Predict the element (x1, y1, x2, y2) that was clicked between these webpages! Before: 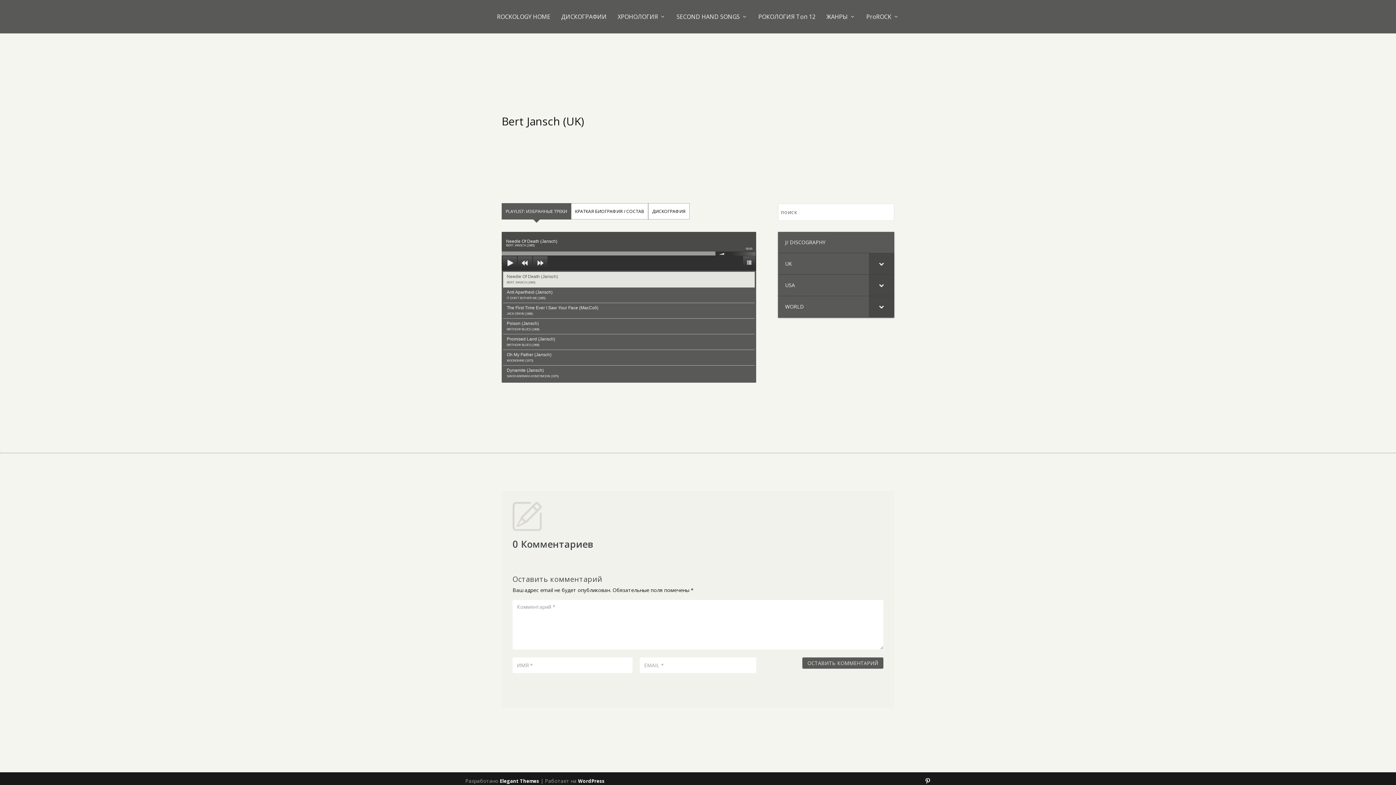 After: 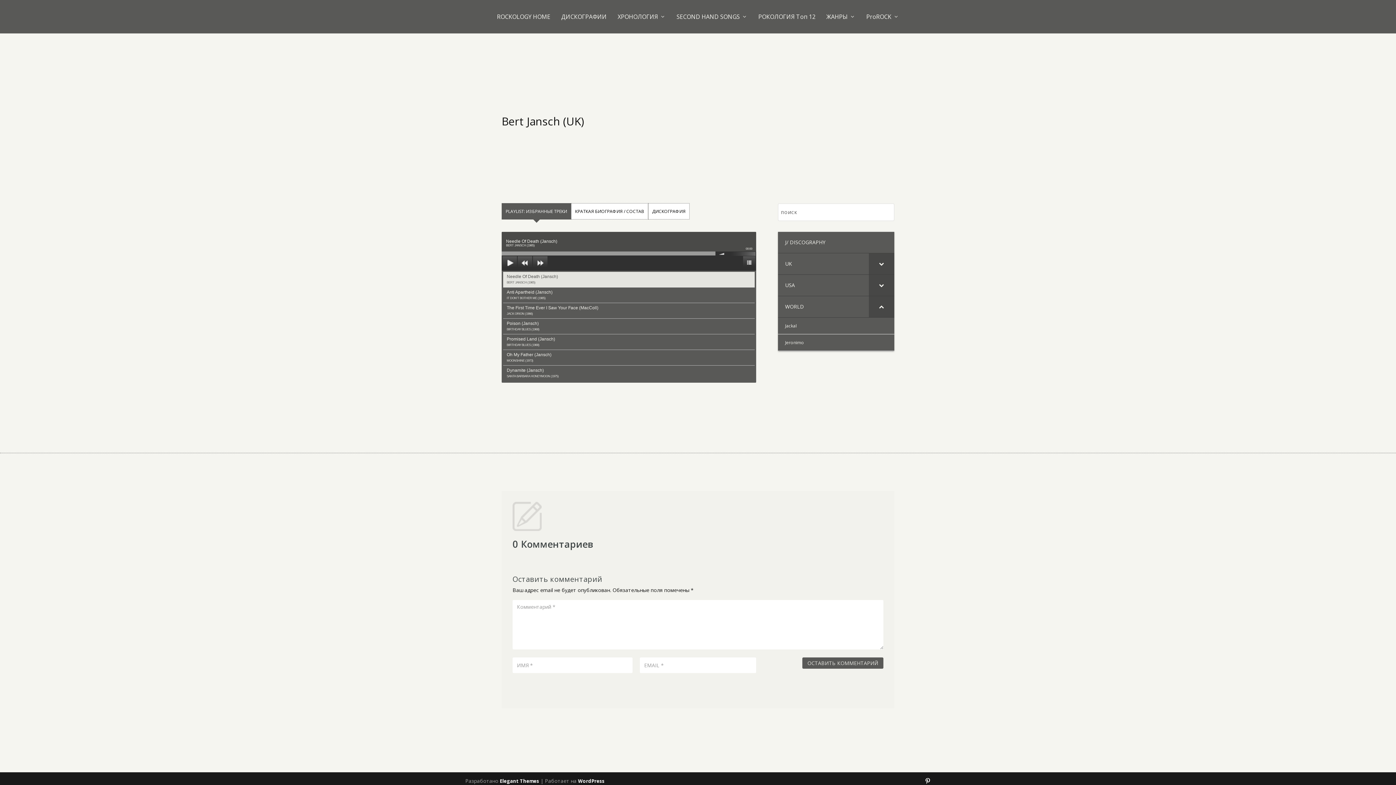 Action: bbox: (869, 296, 894, 317)